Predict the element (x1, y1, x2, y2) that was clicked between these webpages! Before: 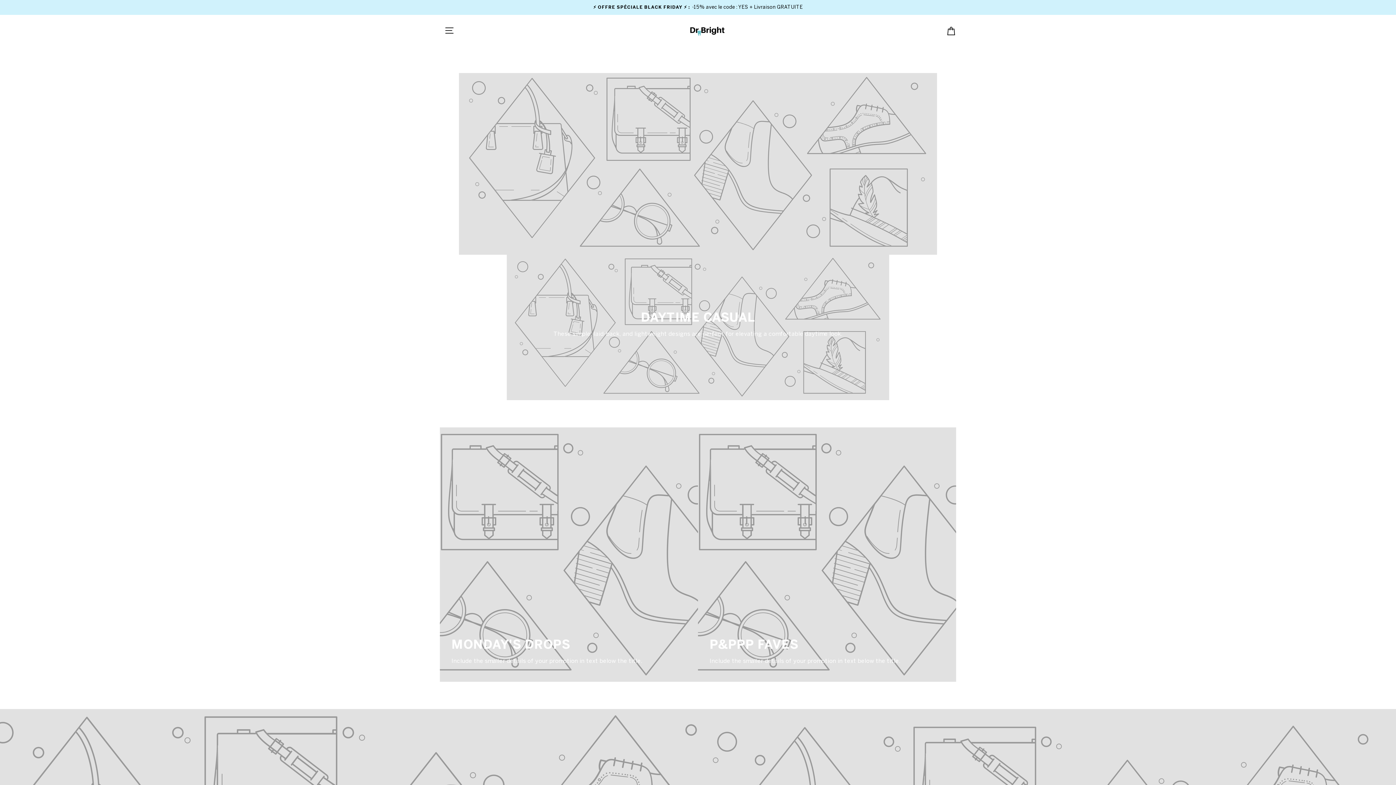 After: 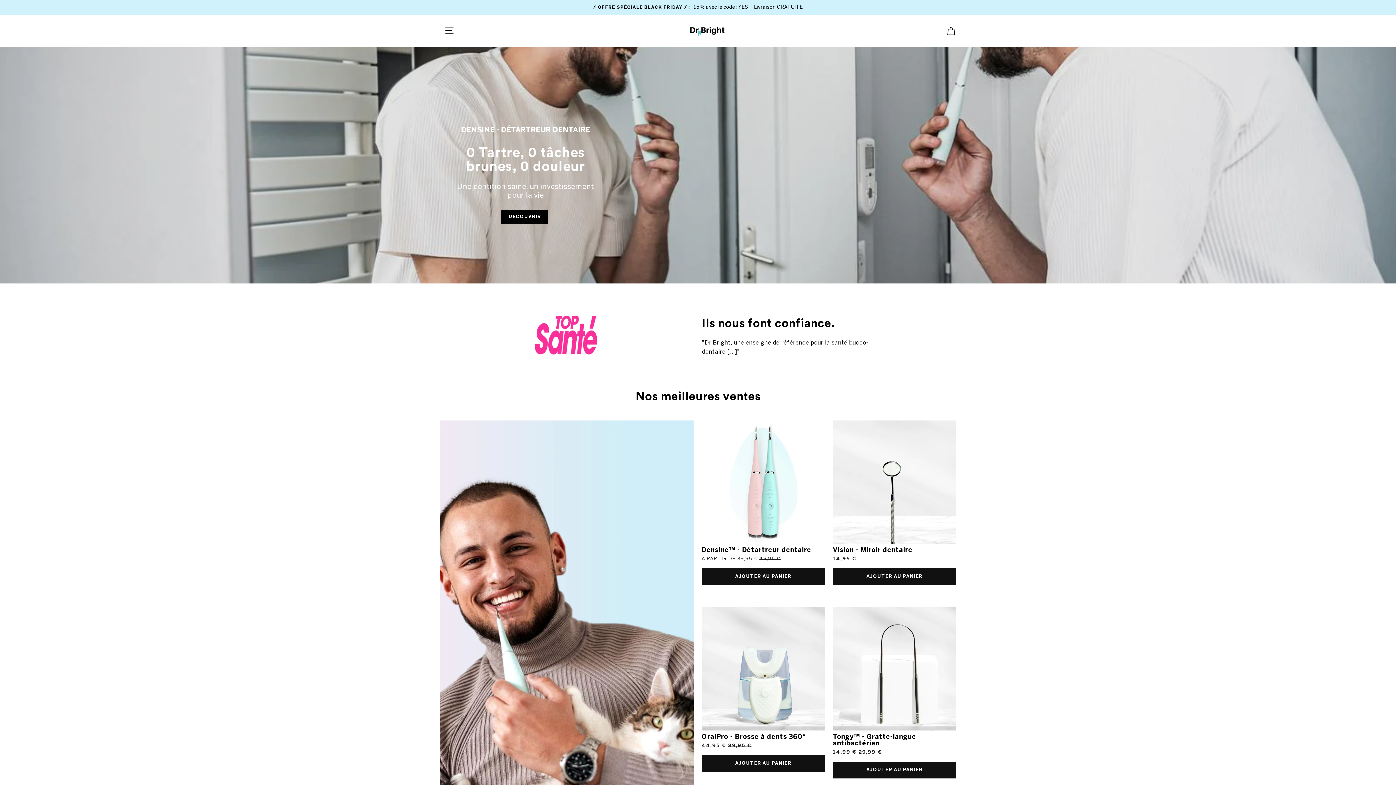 Action: bbox: (689, 25, 725, 36)